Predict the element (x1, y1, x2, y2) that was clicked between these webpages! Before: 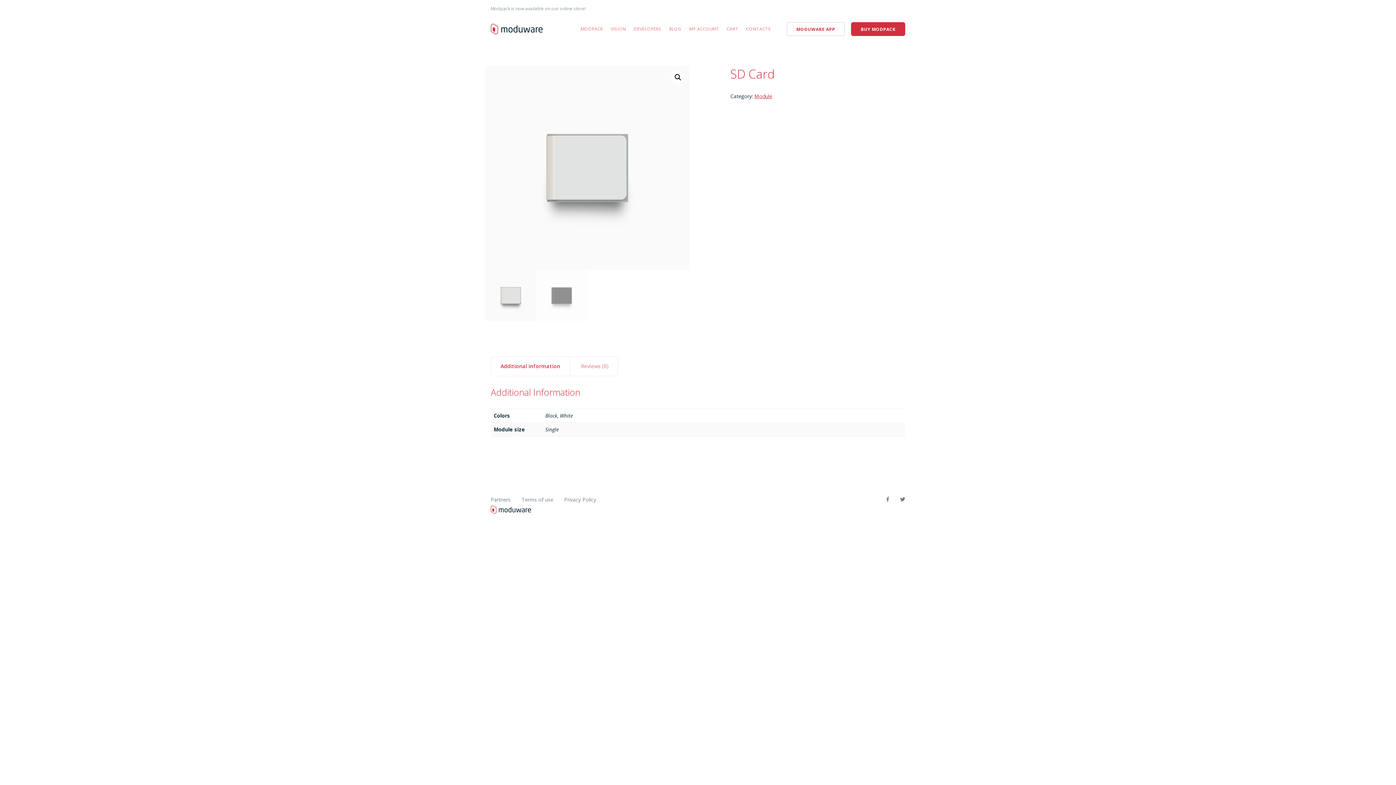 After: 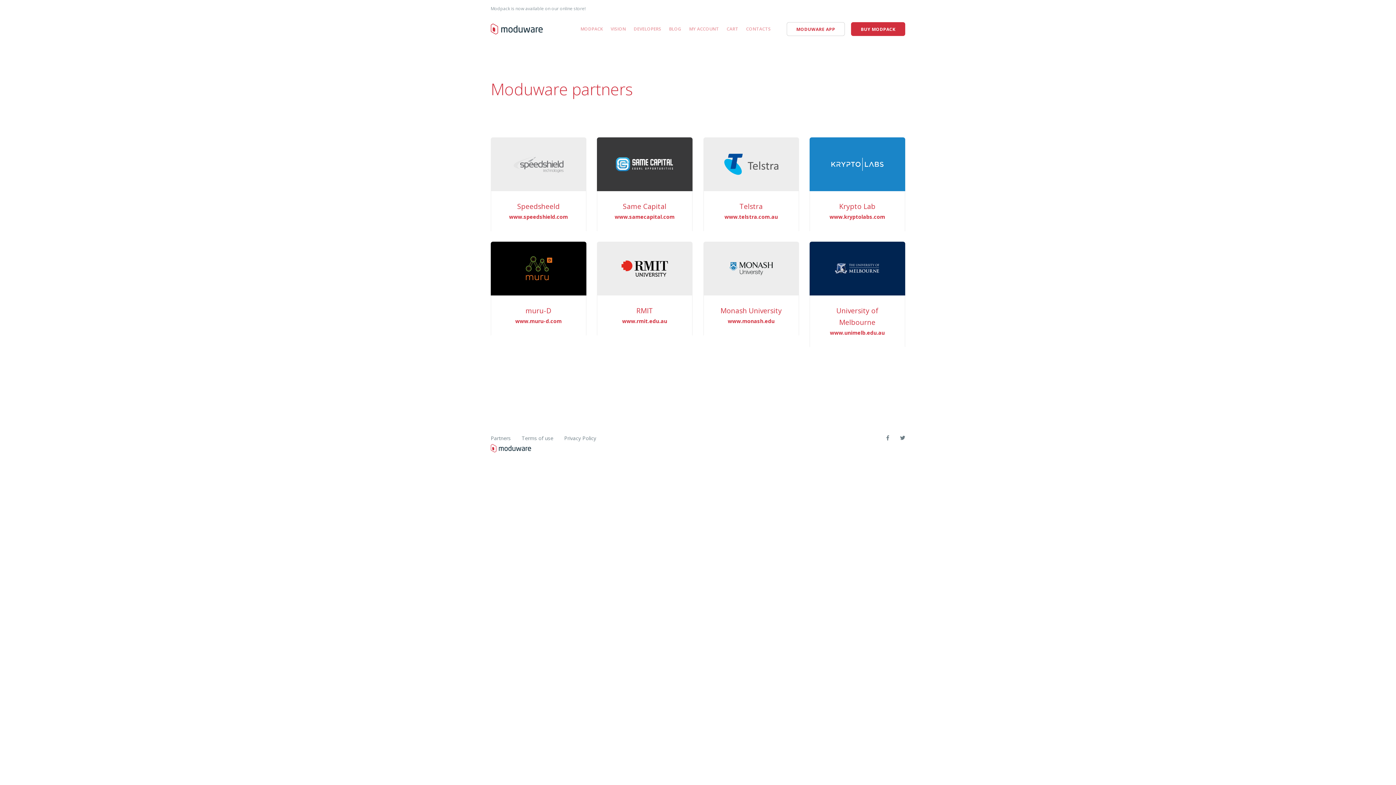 Action: label: Partners bbox: (490, 496, 510, 503)